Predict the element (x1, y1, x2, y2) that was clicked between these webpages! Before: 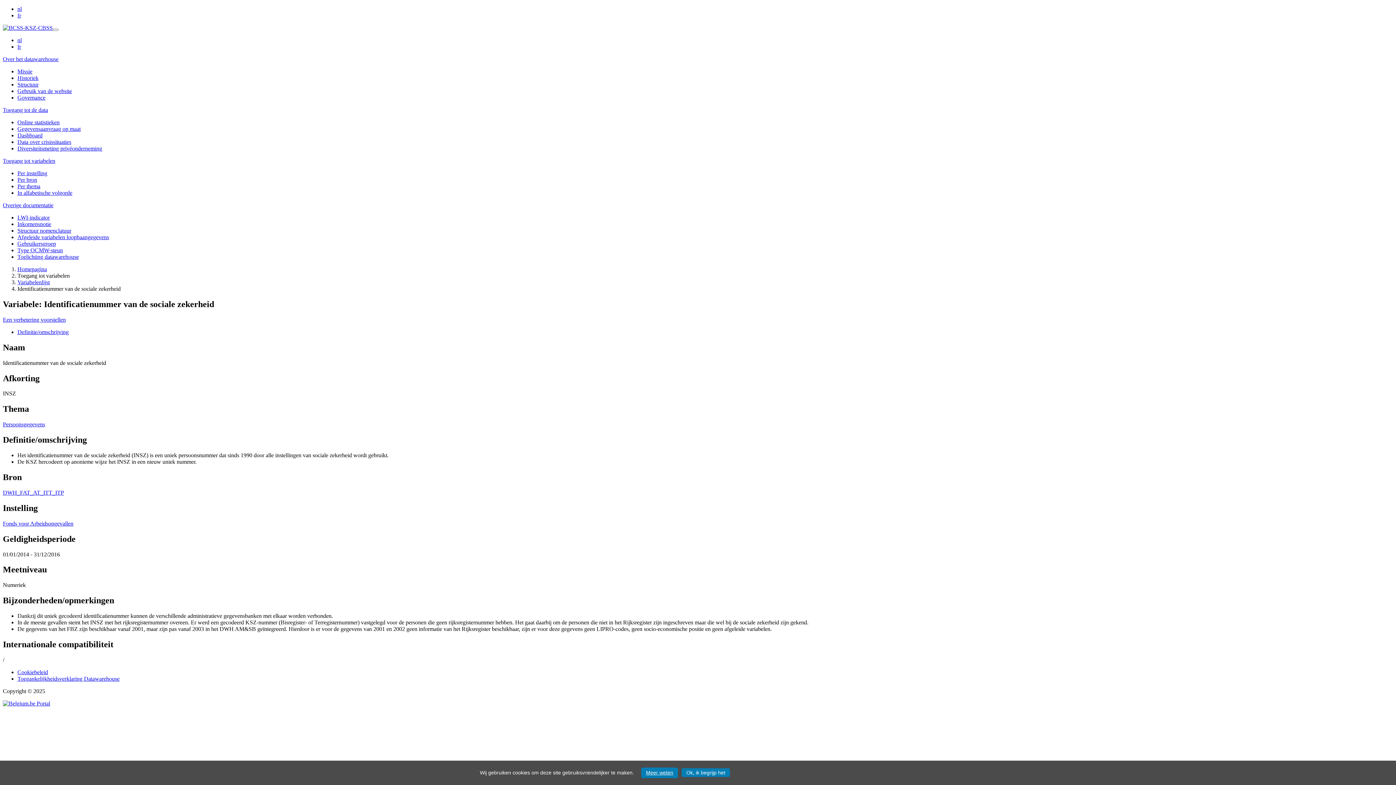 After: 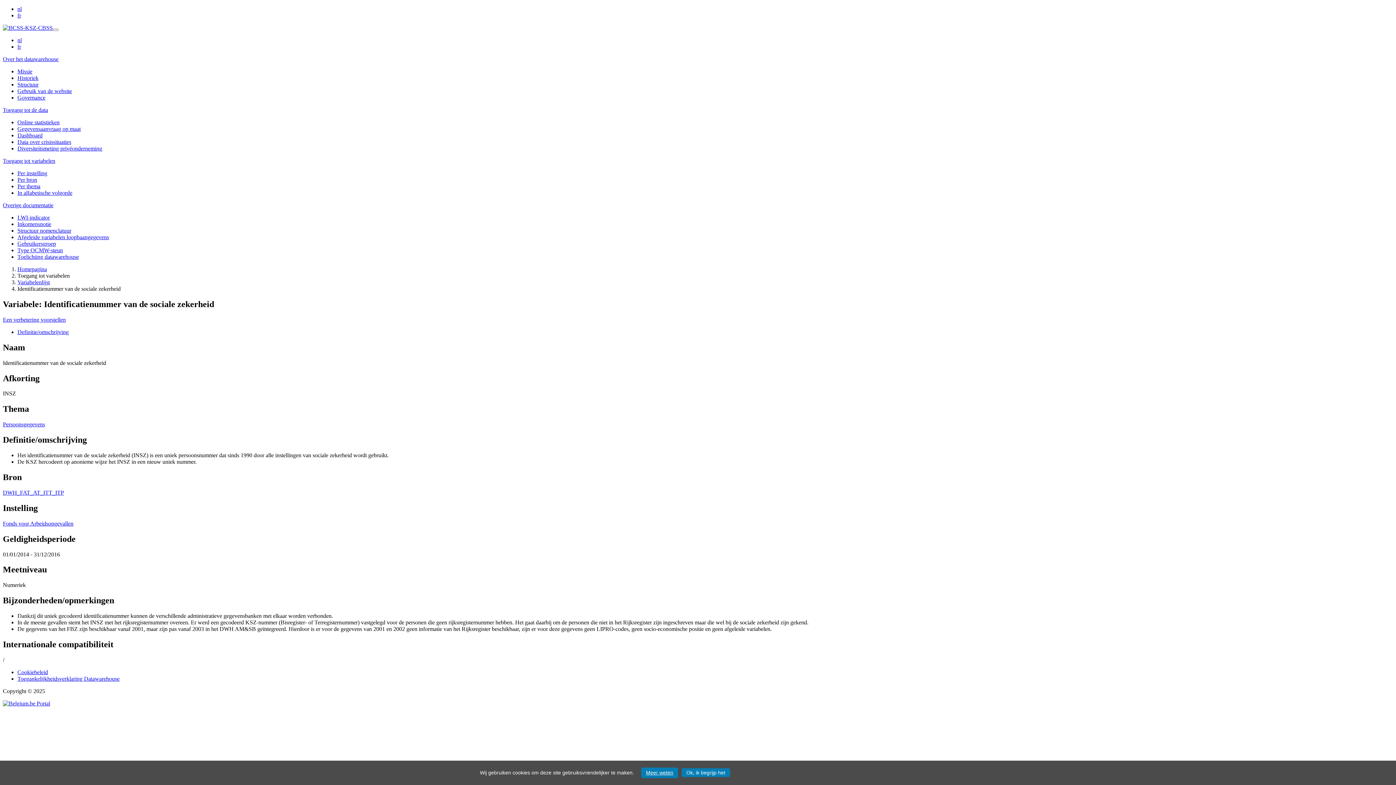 Action: label: Over het datawarehouse bbox: (2, 56, 58, 62)